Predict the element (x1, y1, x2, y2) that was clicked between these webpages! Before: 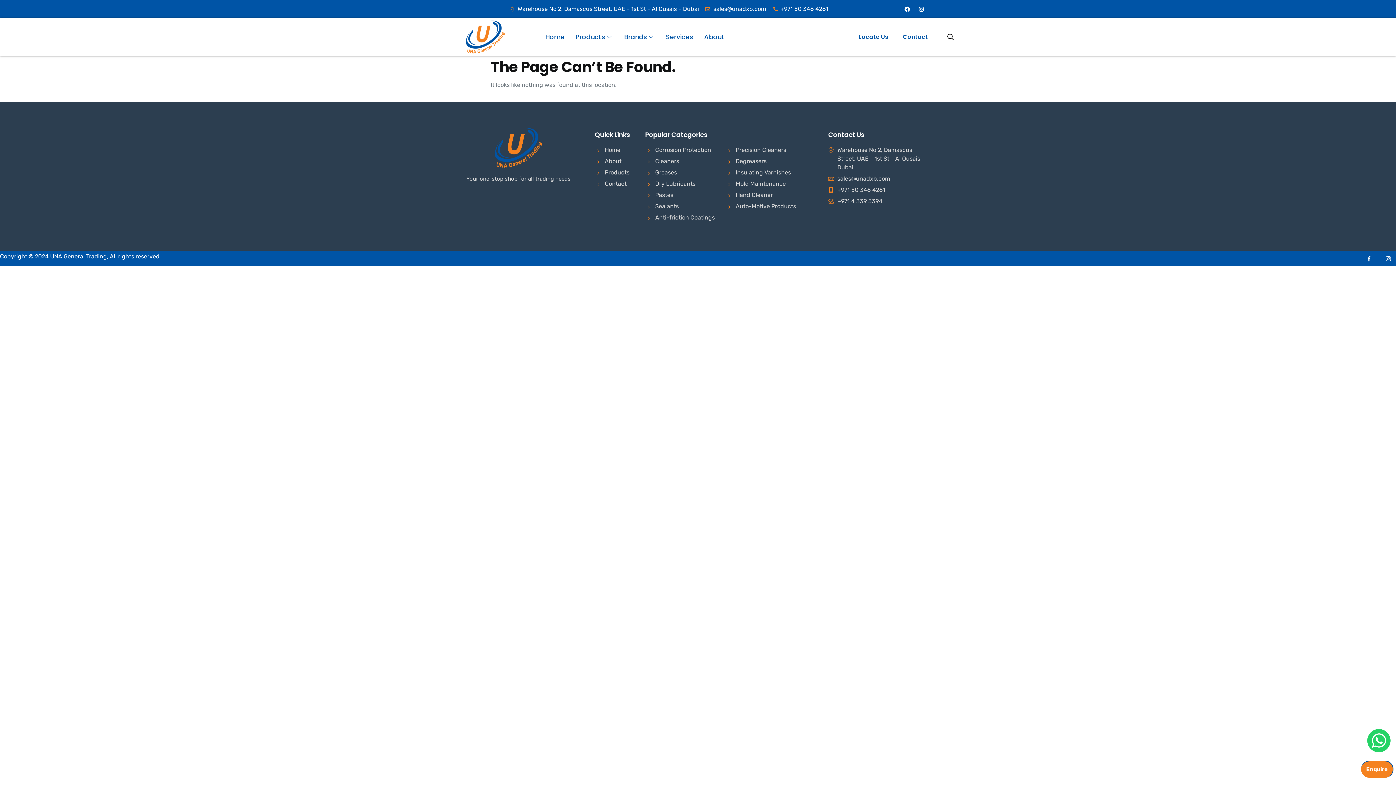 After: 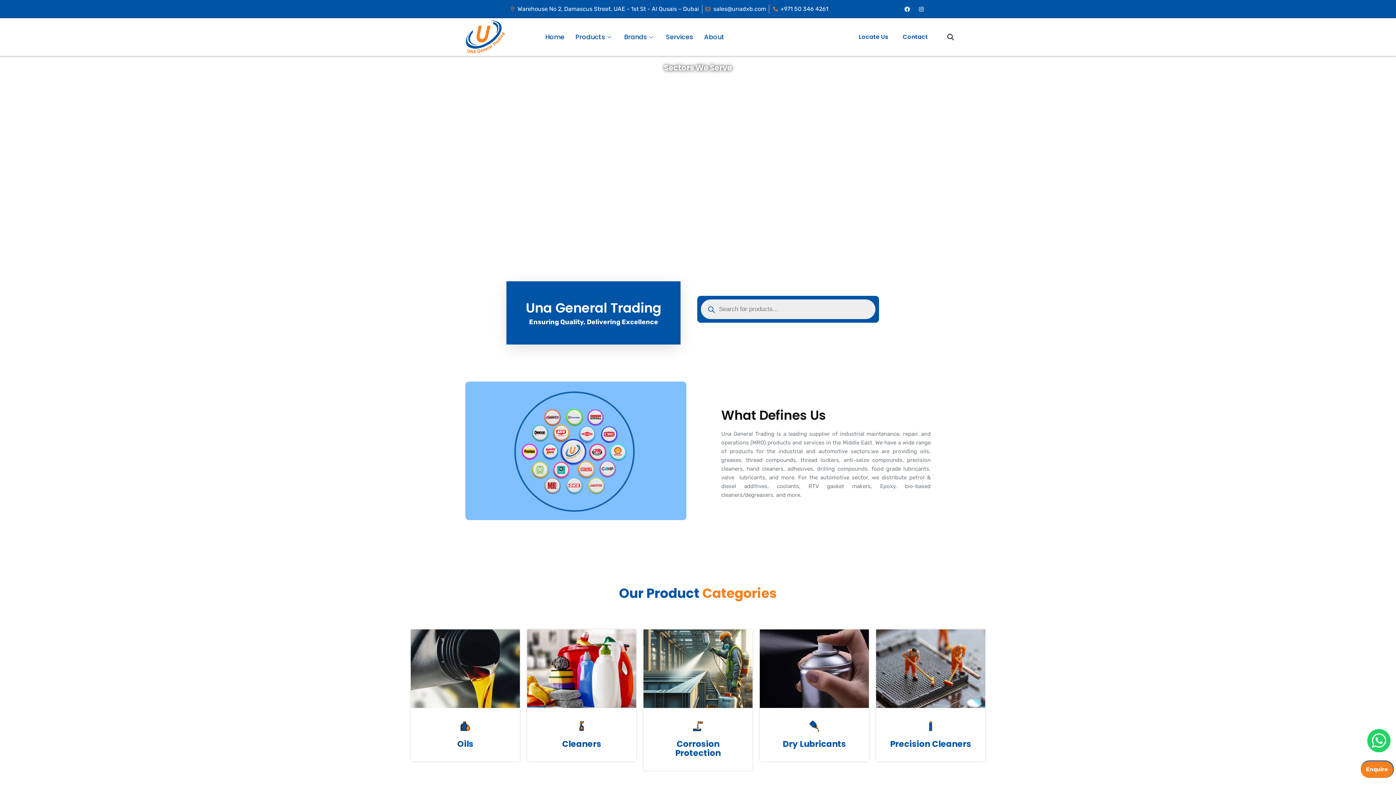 Action: label: Home bbox: (594, 145, 633, 154)